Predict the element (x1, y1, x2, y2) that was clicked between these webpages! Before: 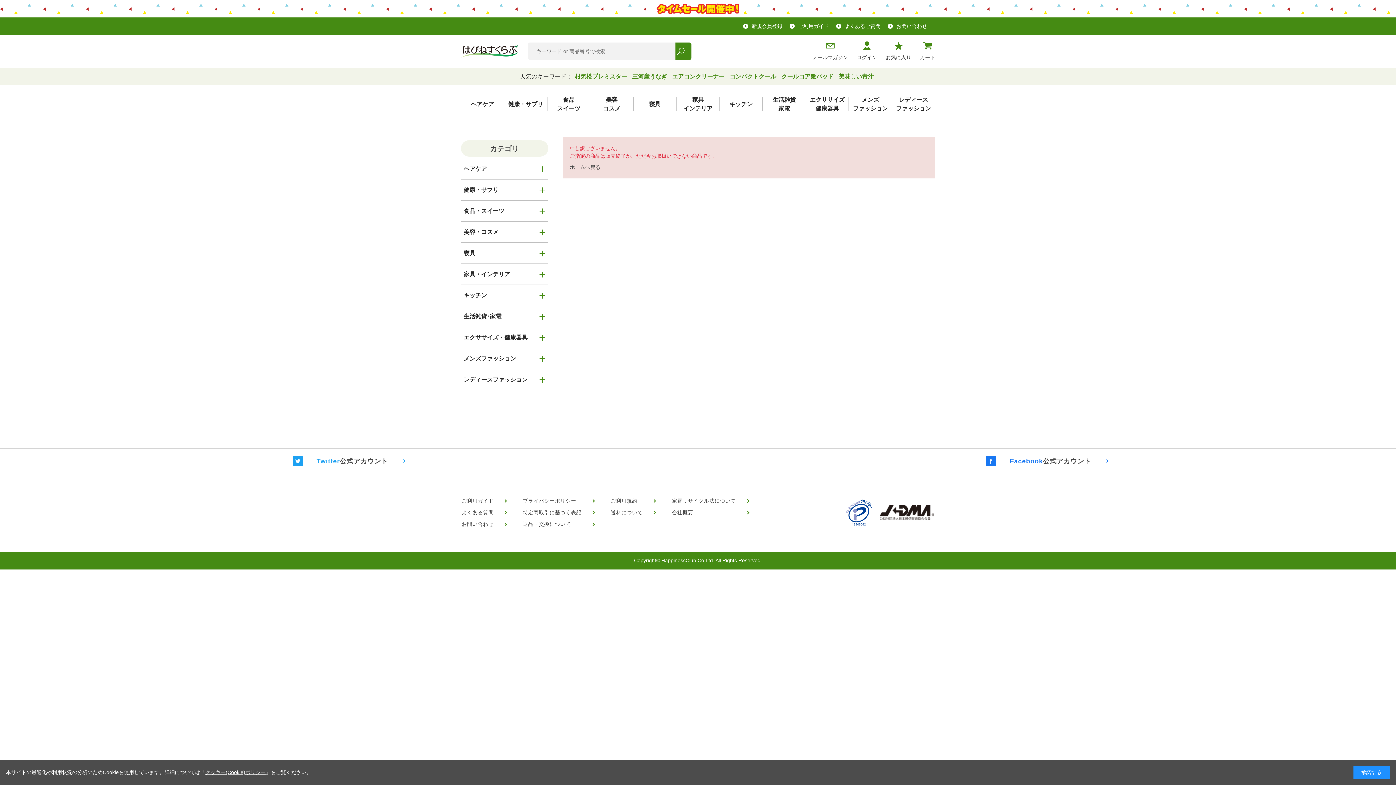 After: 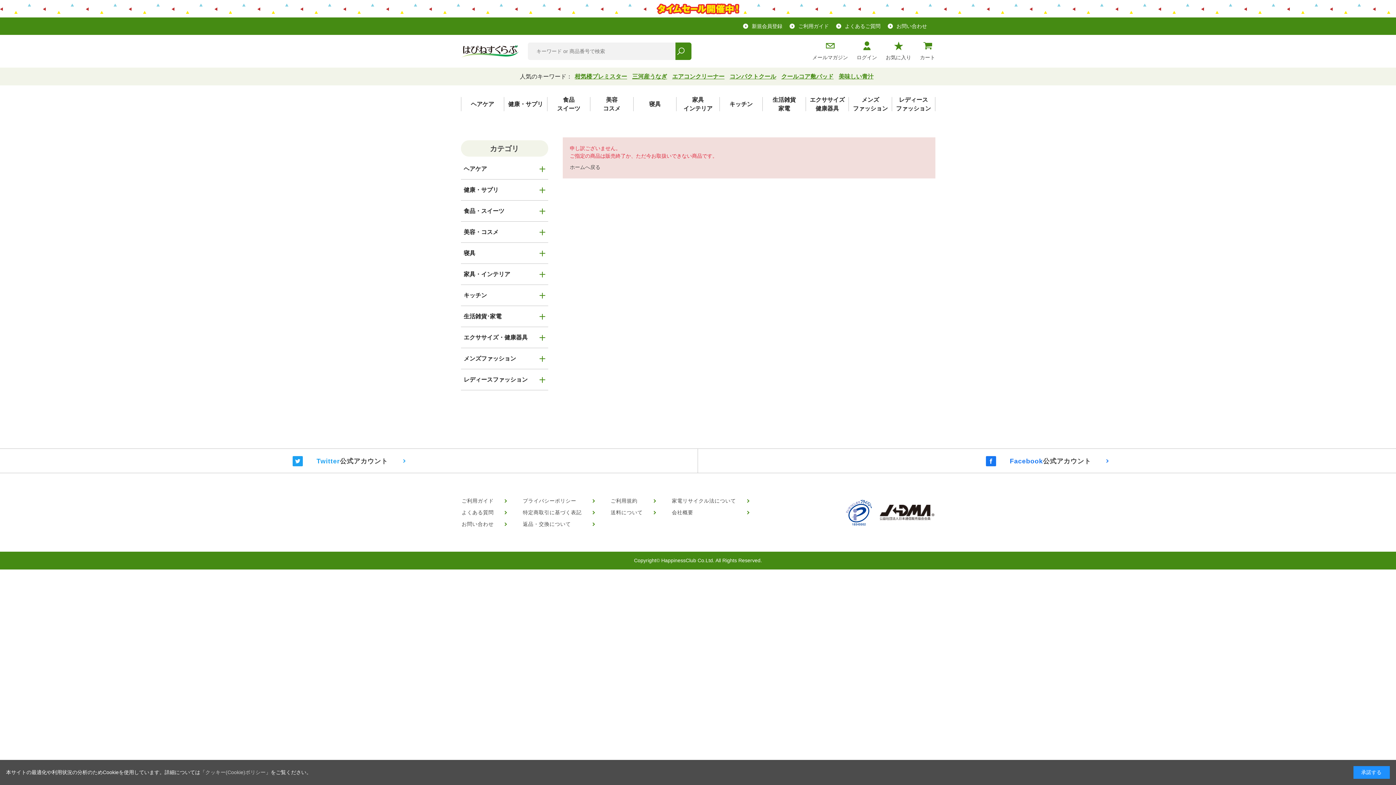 Action: label: クッキー(Cookie)ポリシー bbox: (205, 769, 265, 775)